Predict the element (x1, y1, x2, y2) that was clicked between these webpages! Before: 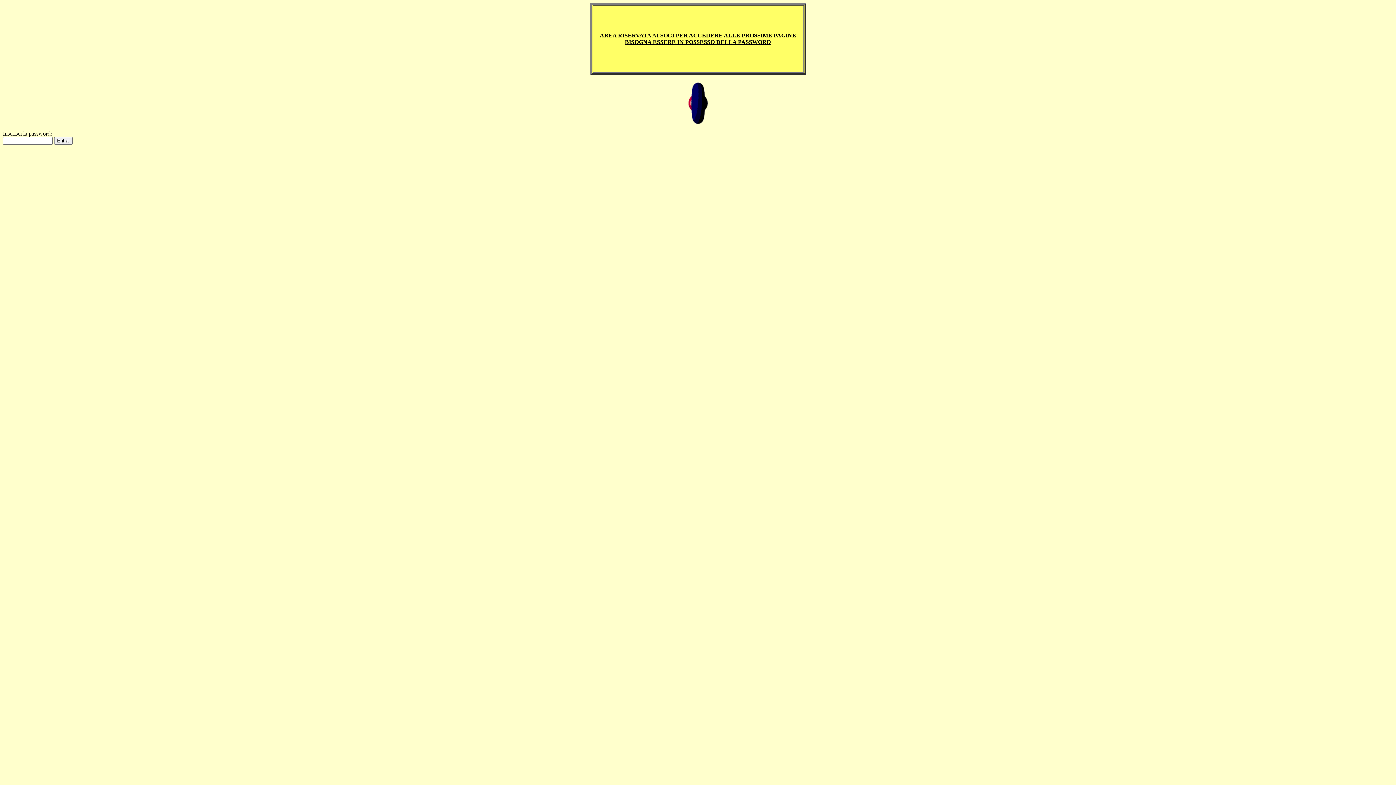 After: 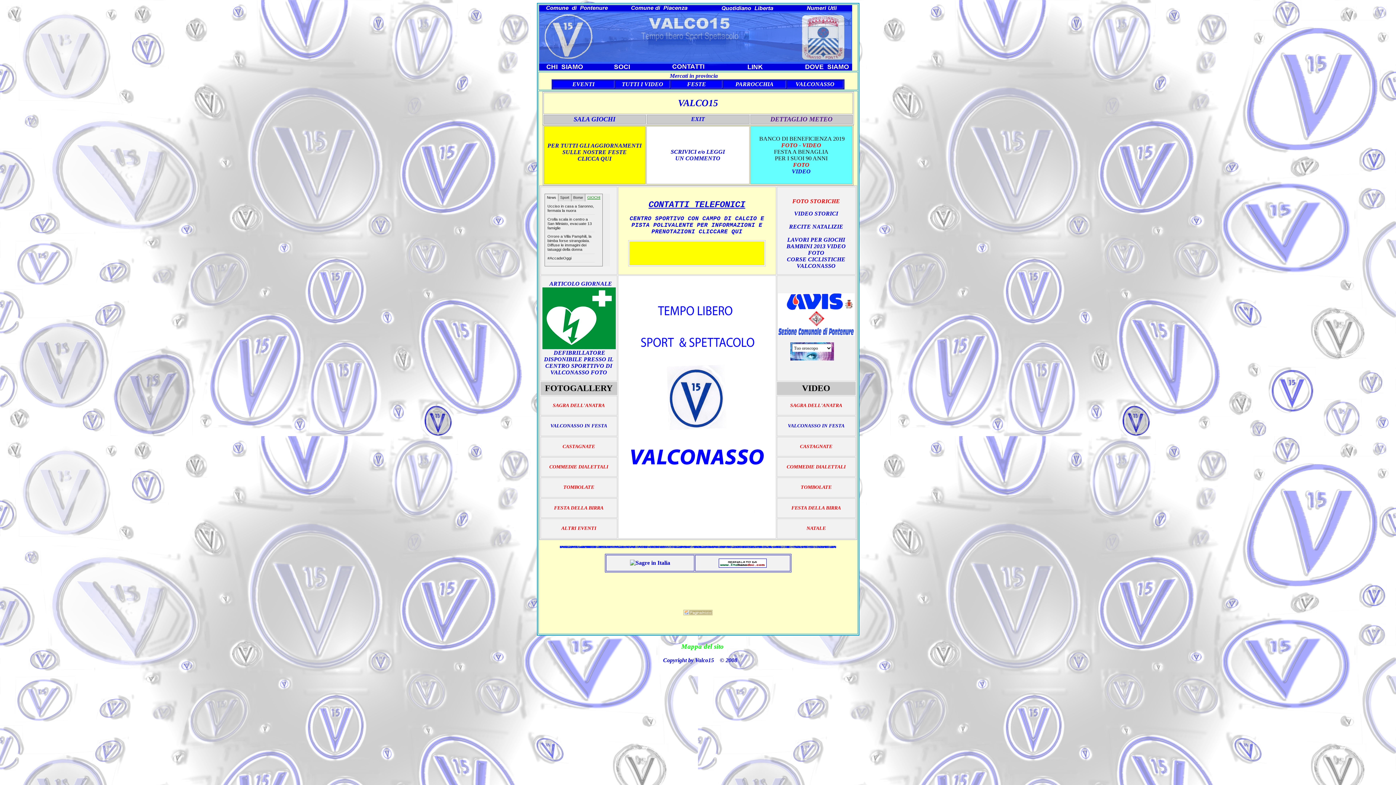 Action: bbox: (676, 119, 720, 125)